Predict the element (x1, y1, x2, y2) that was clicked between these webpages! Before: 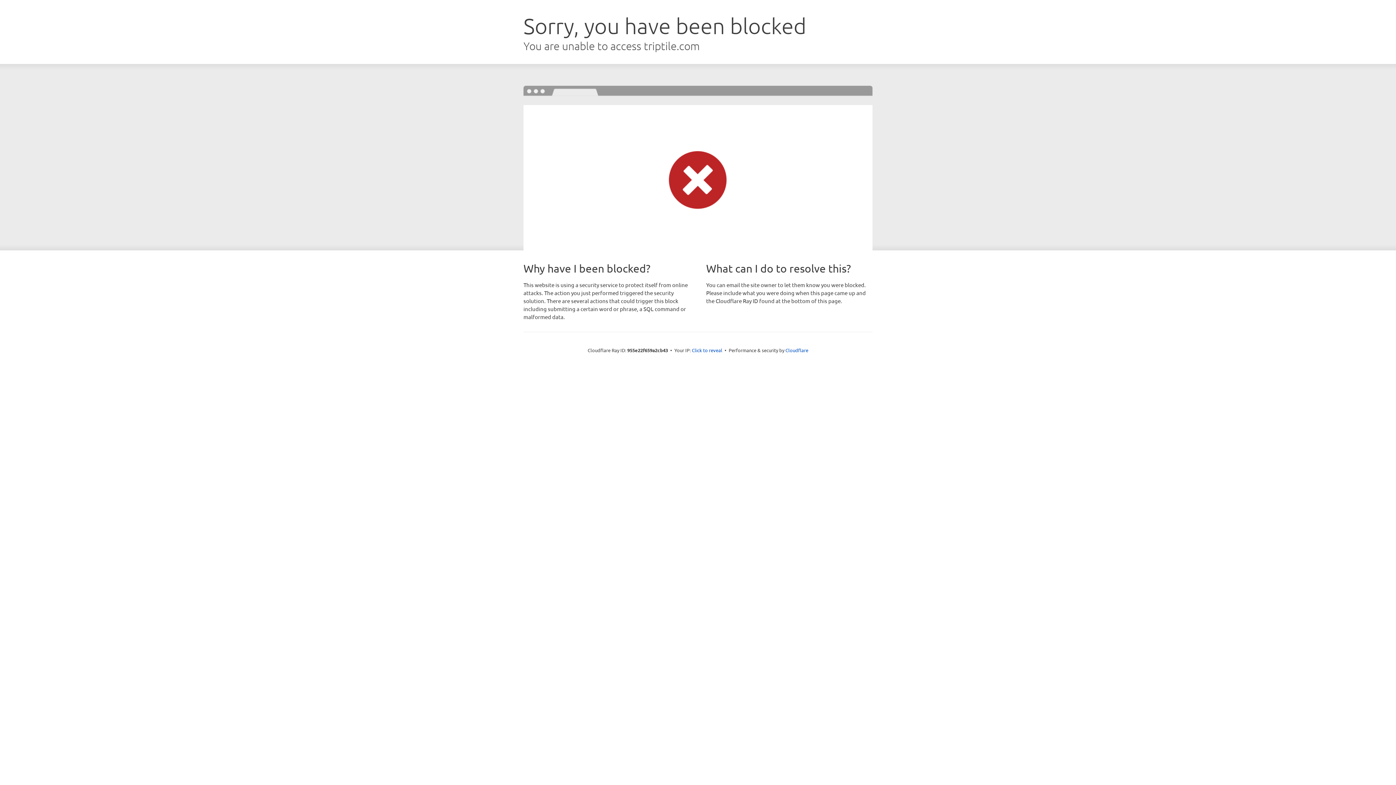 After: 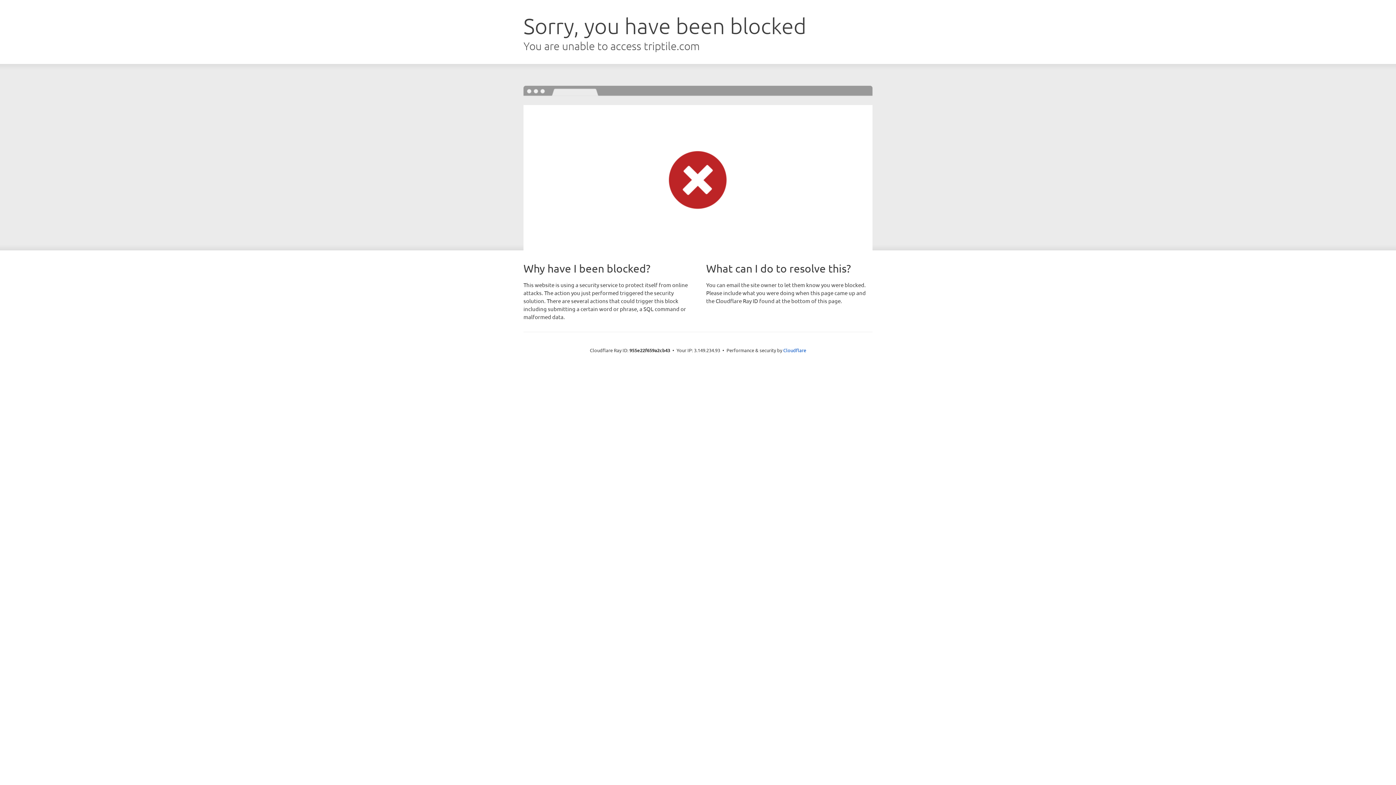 Action: bbox: (692, 346, 722, 353) label: Click to reveal